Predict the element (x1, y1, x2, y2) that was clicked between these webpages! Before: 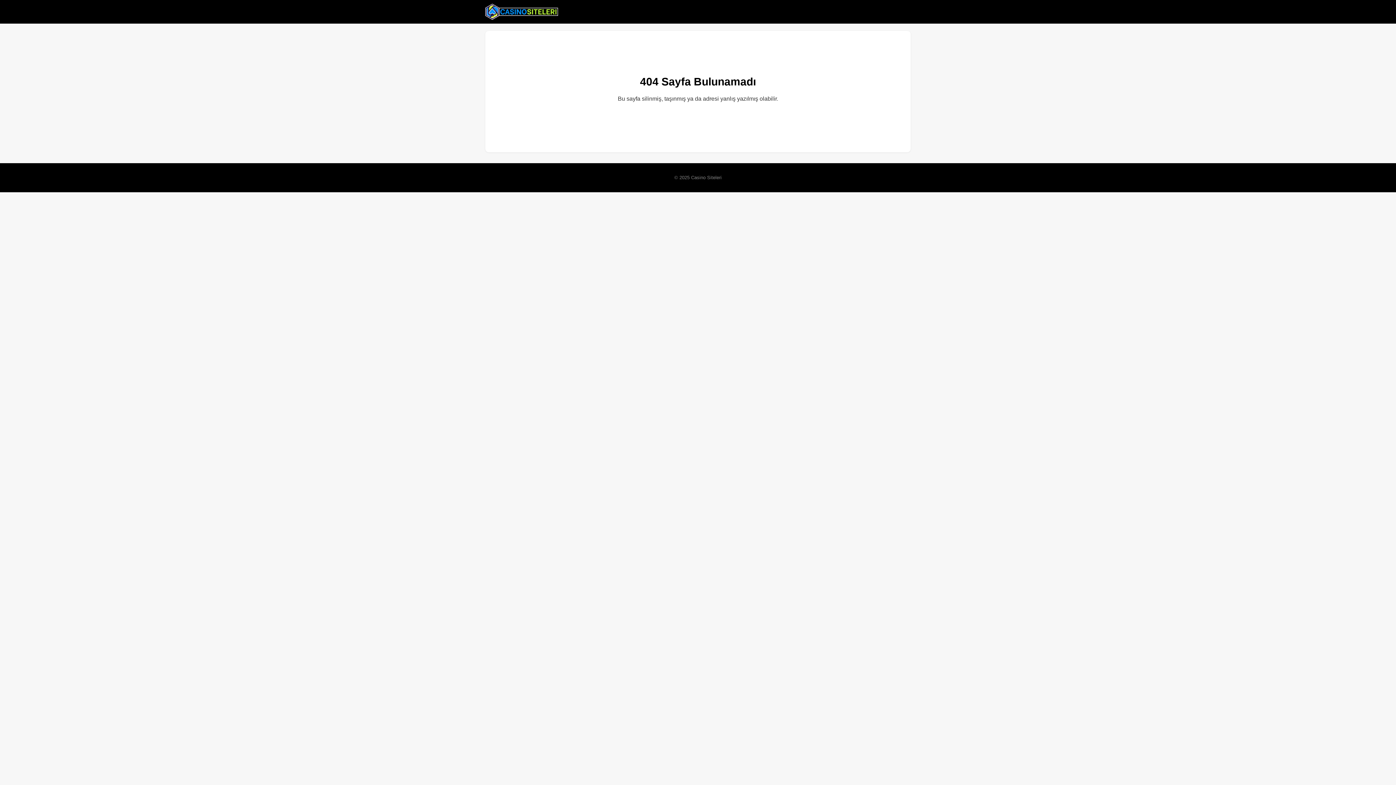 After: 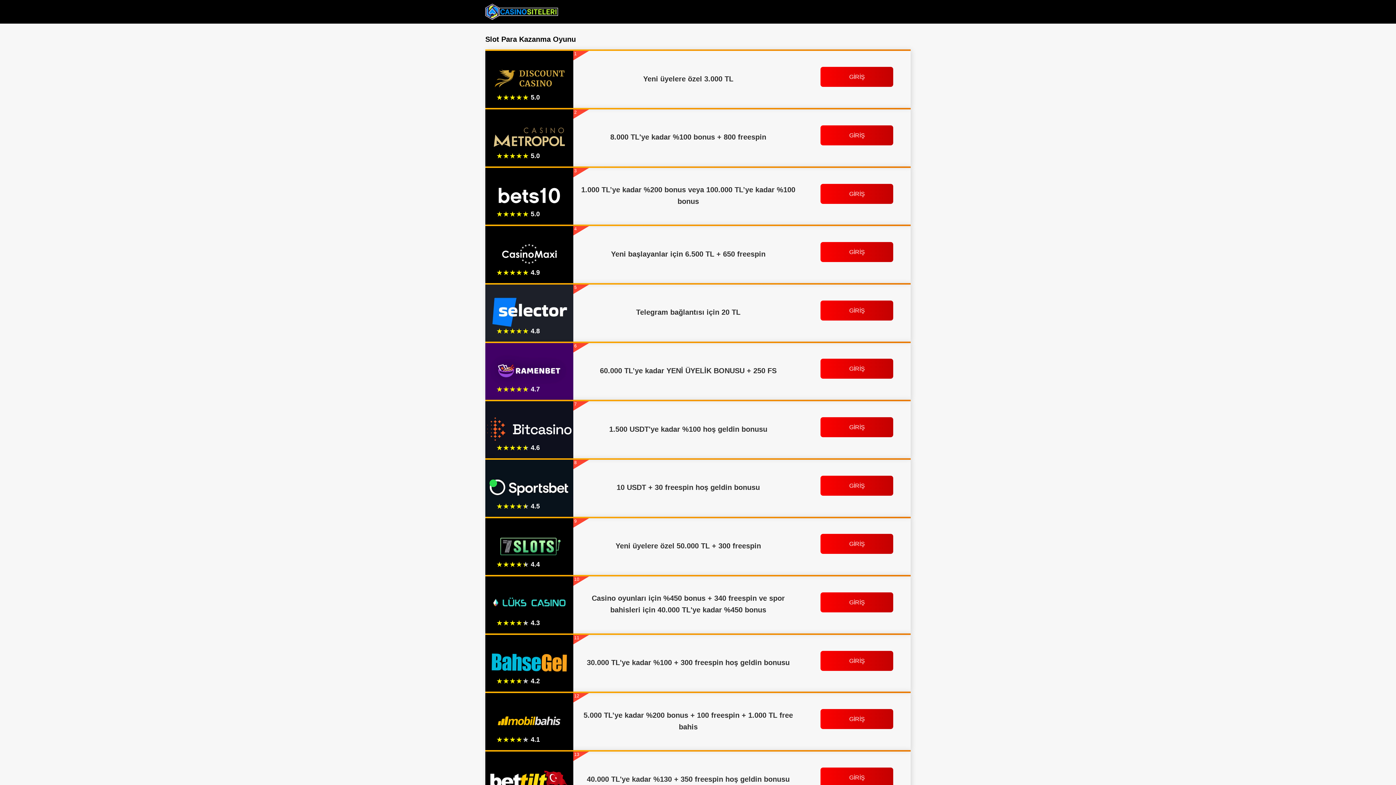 Action: bbox: (485, 2, 558, 20)